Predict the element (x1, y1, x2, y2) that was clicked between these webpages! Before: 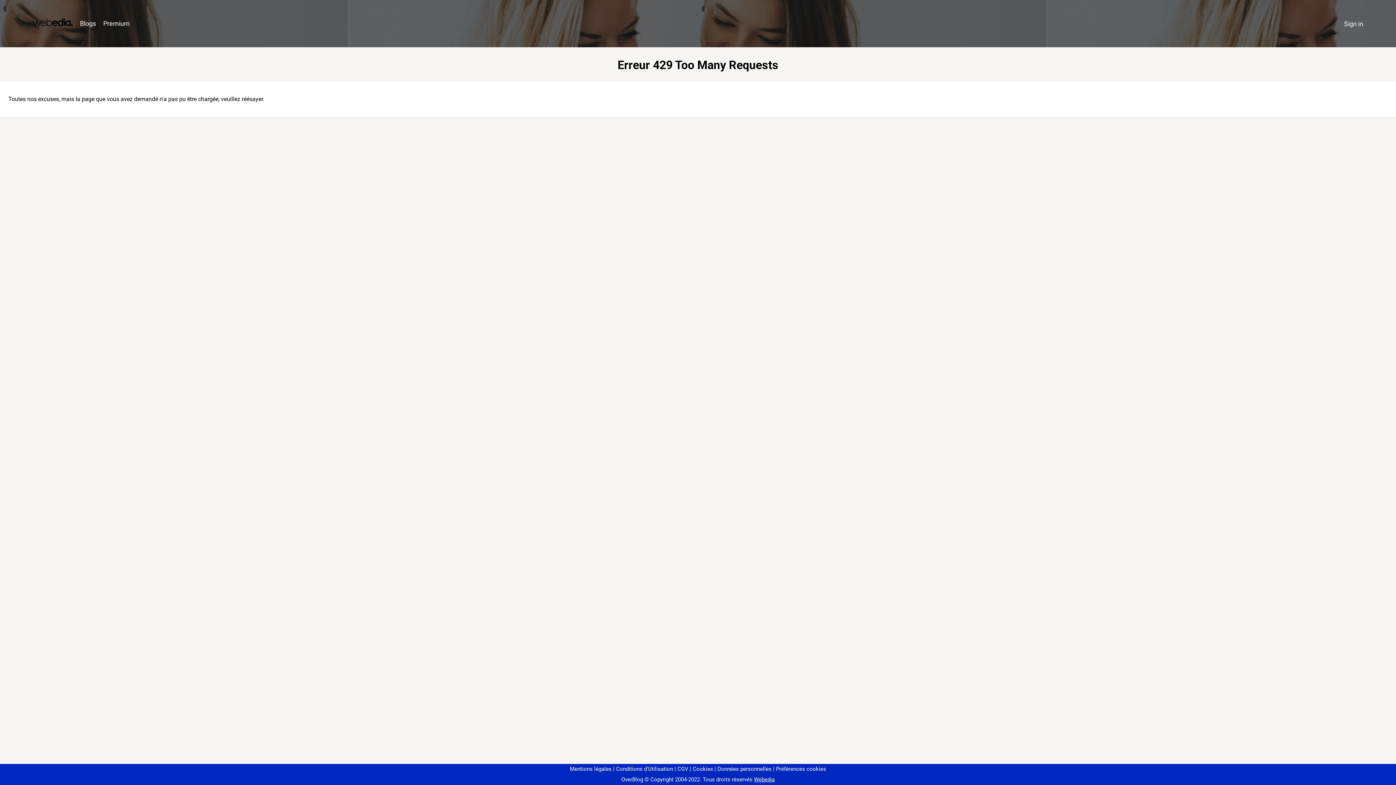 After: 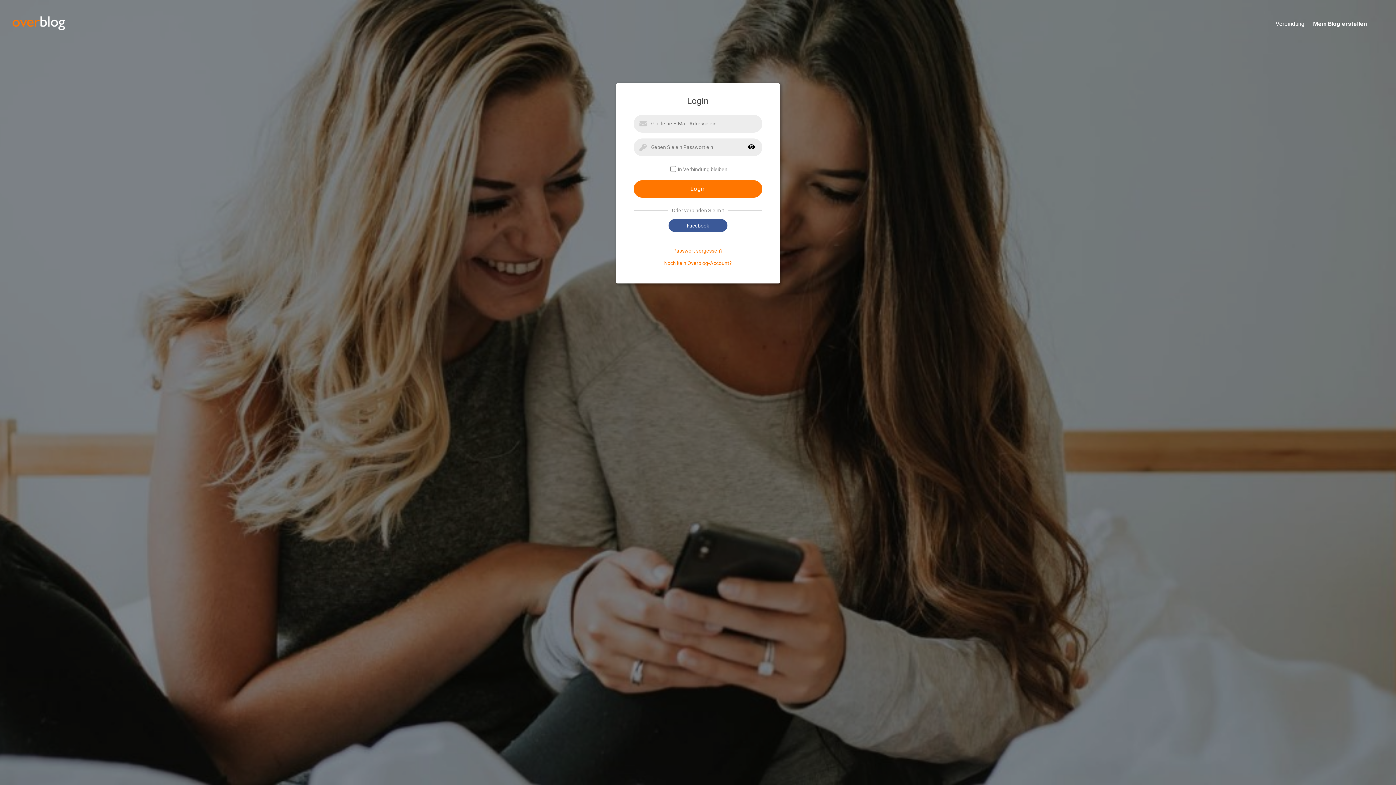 Action: label: Sign in bbox: (1340, 16, 1367, 31)